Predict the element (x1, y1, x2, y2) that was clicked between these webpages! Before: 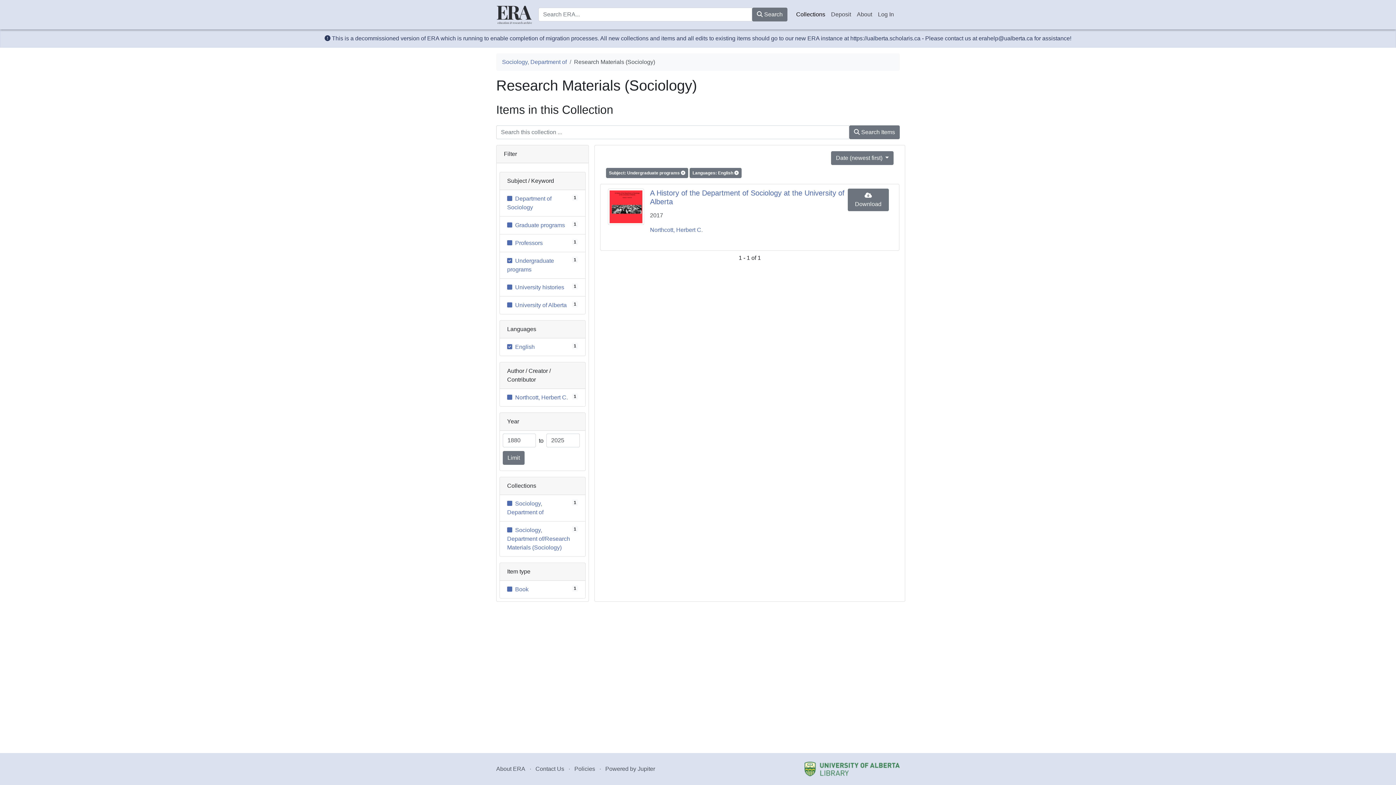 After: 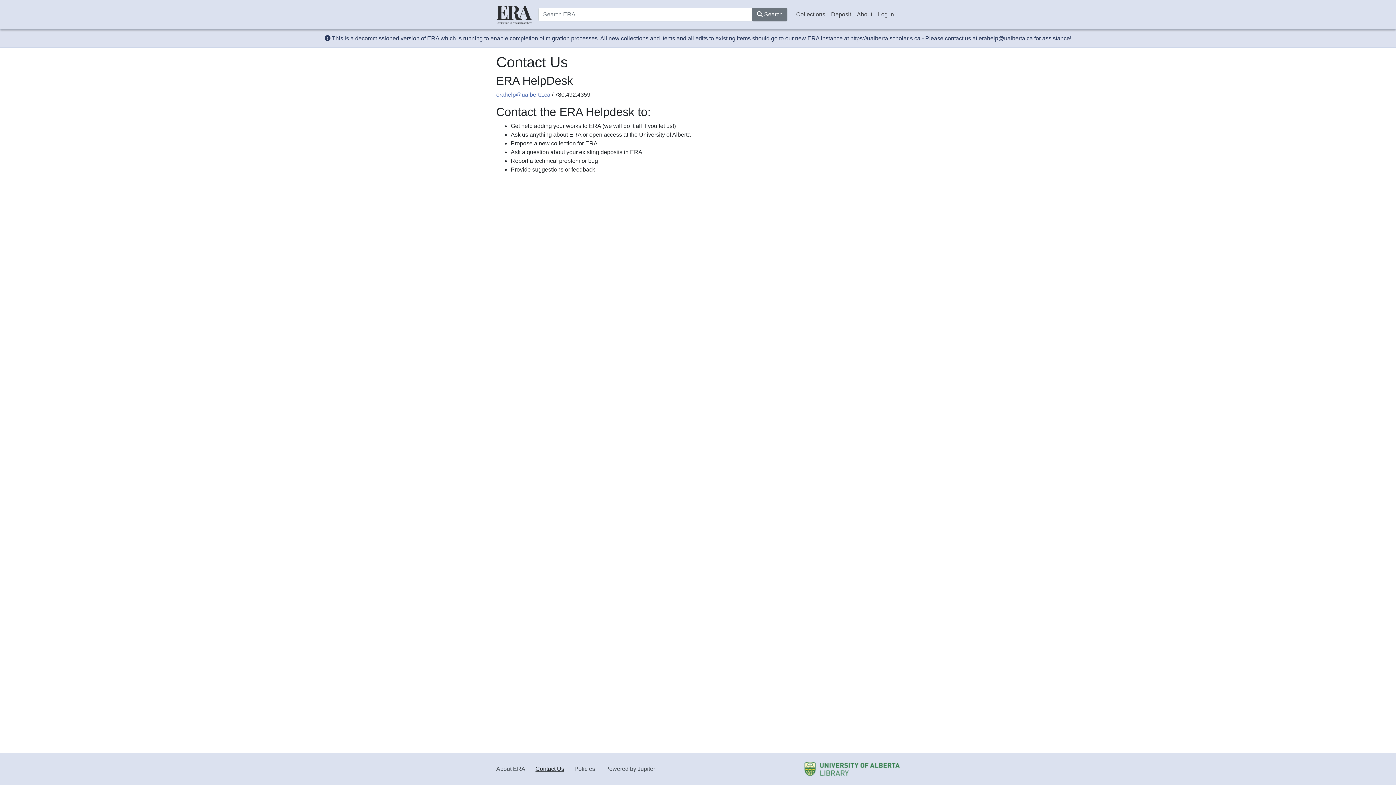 Action: bbox: (535, 766, 564, 772) label: Contact Us